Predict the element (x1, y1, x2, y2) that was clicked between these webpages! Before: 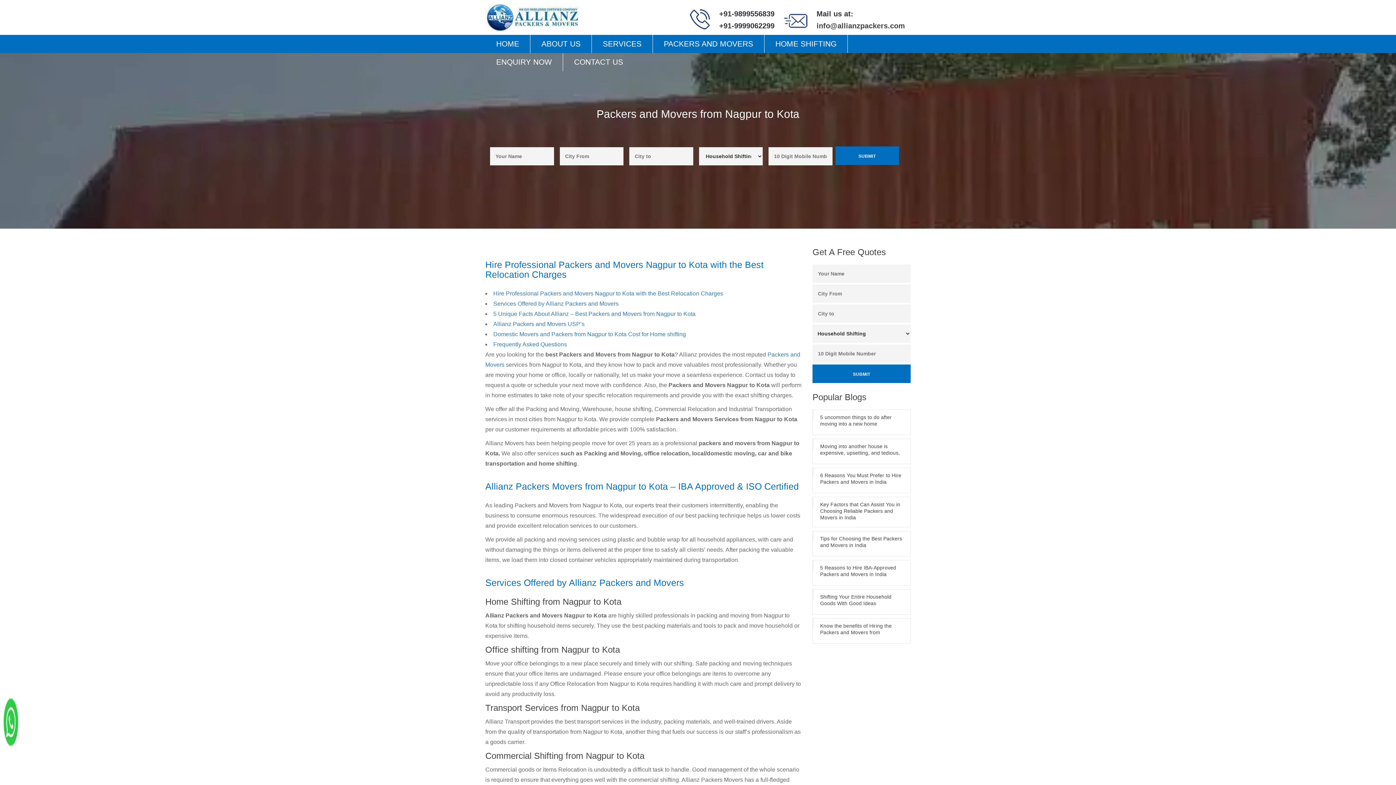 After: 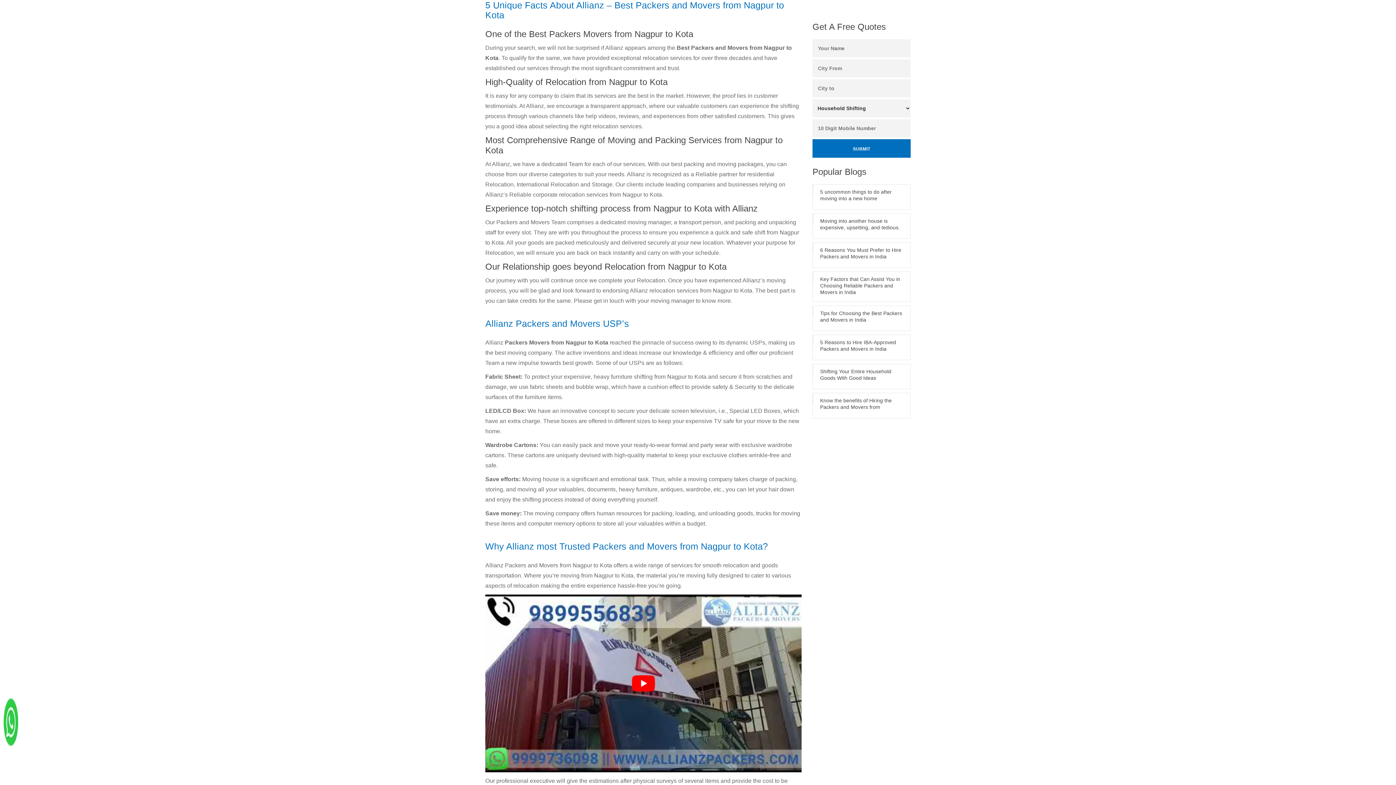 Action: bbox: (493, 310, 695, 317) label: 5 Unique Facts About Allianz – Best Packers and Movers from Nagpur to Kota